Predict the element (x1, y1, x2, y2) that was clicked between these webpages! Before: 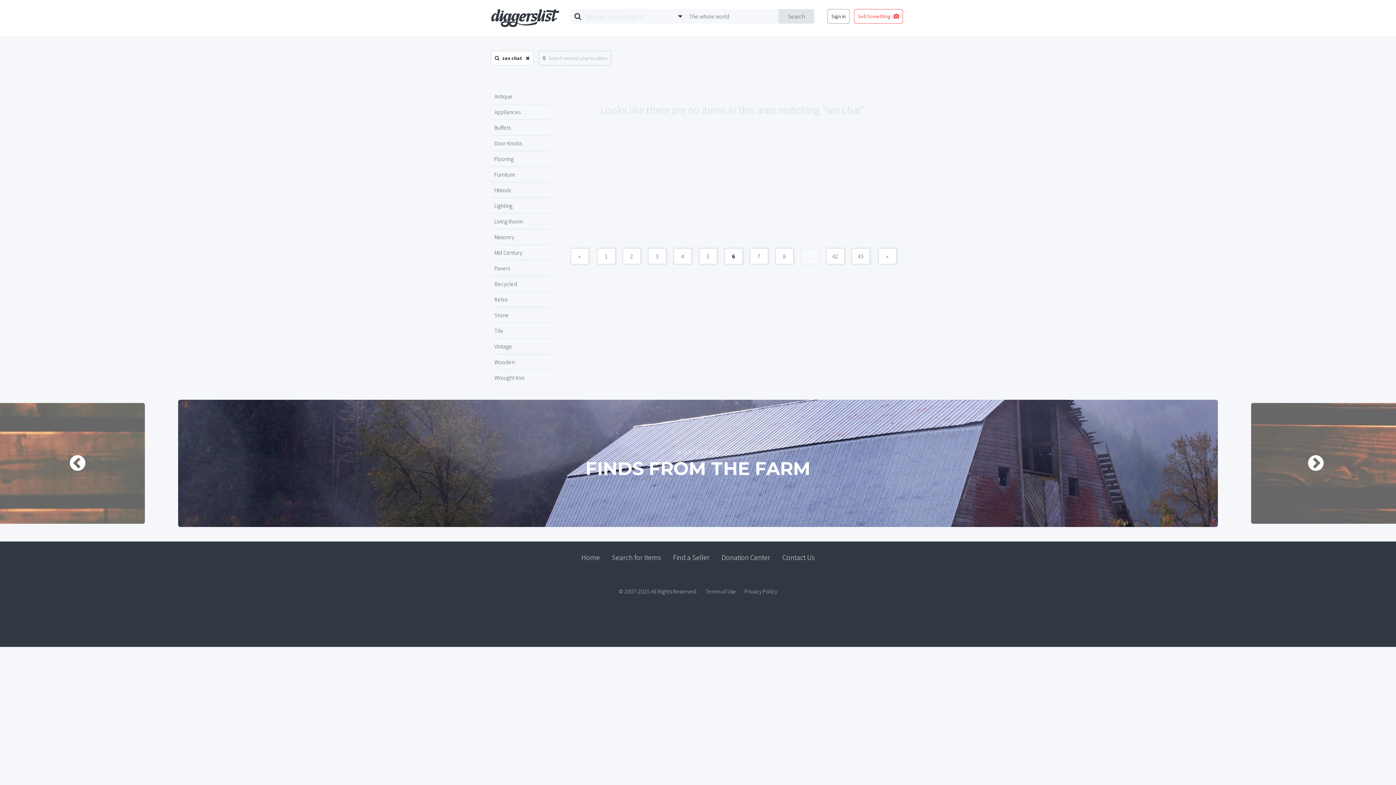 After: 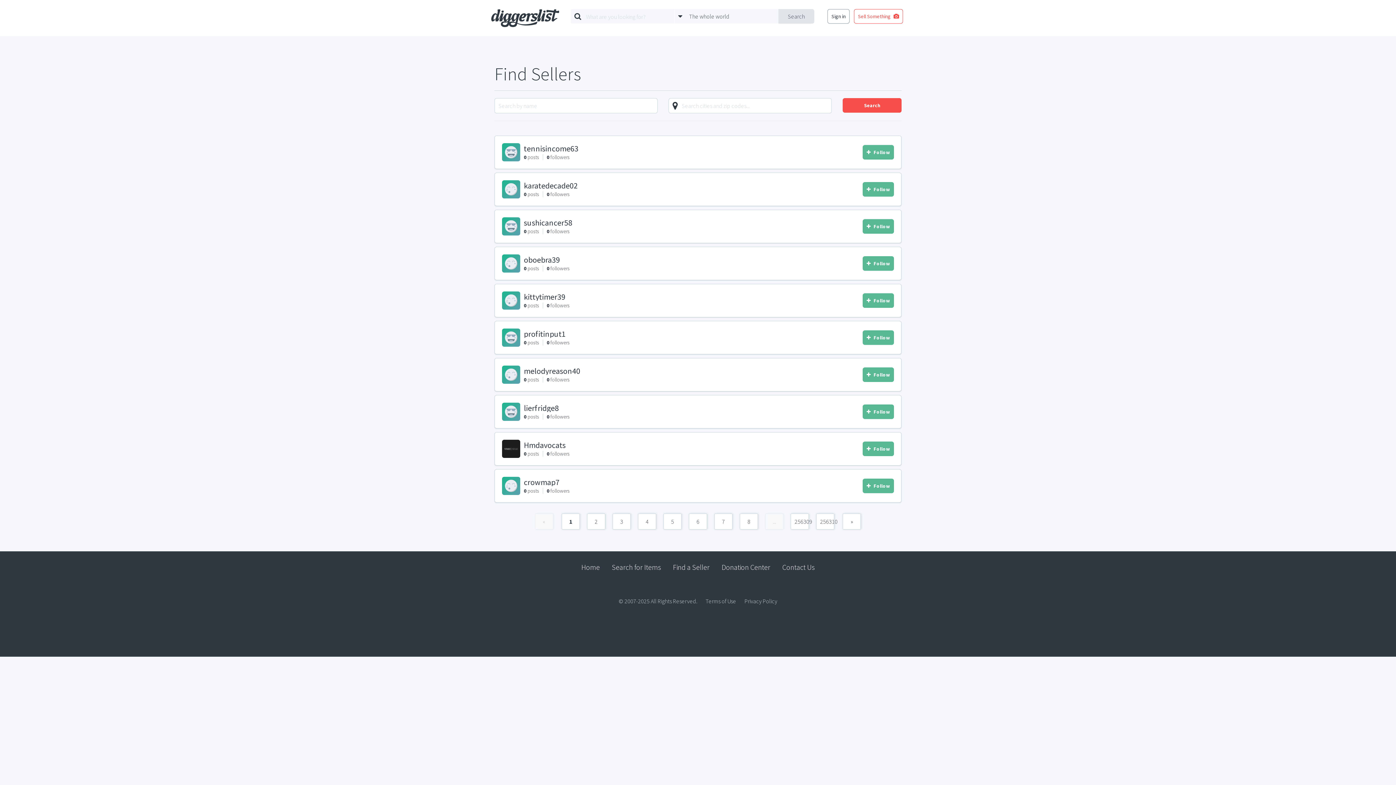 Action: label: Find a Seller bbox: (673, 553, 709, 562)